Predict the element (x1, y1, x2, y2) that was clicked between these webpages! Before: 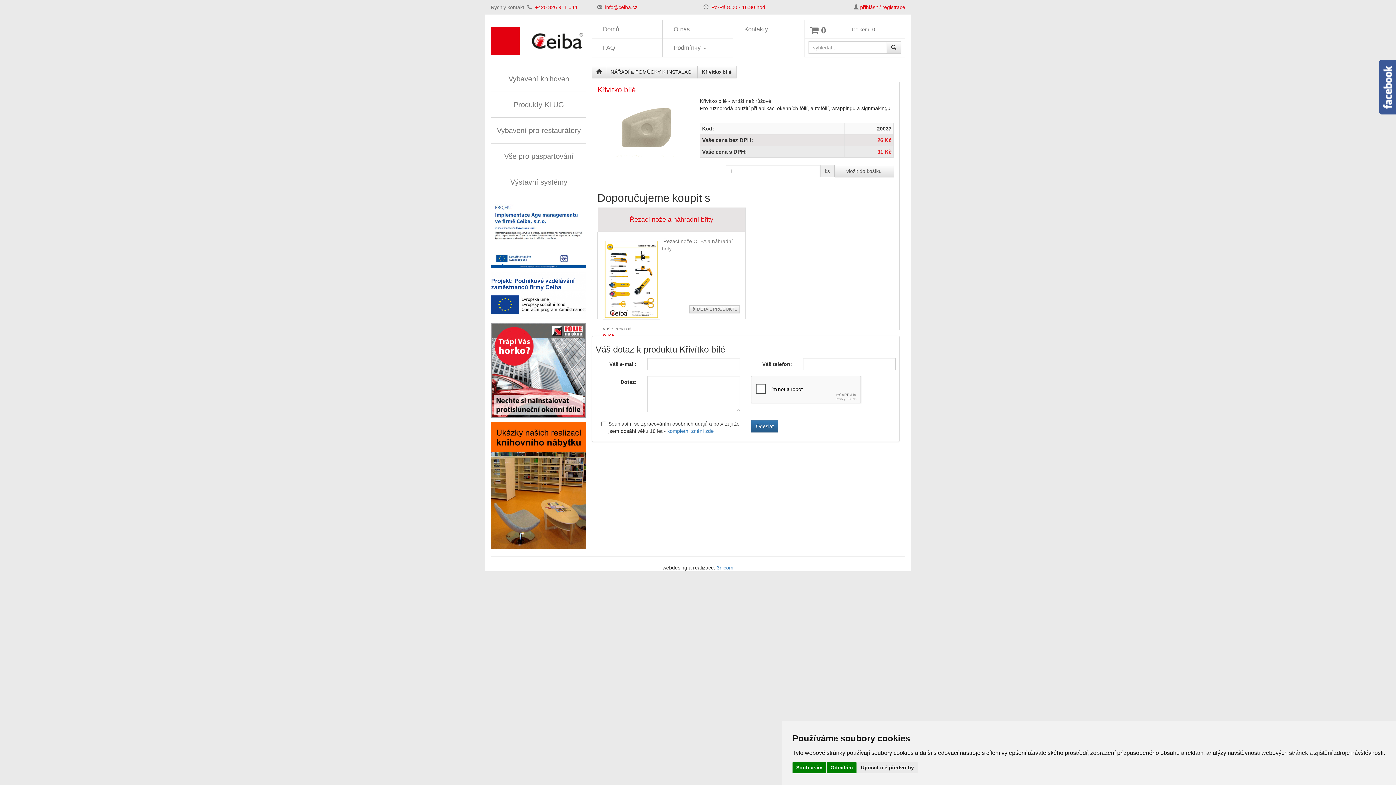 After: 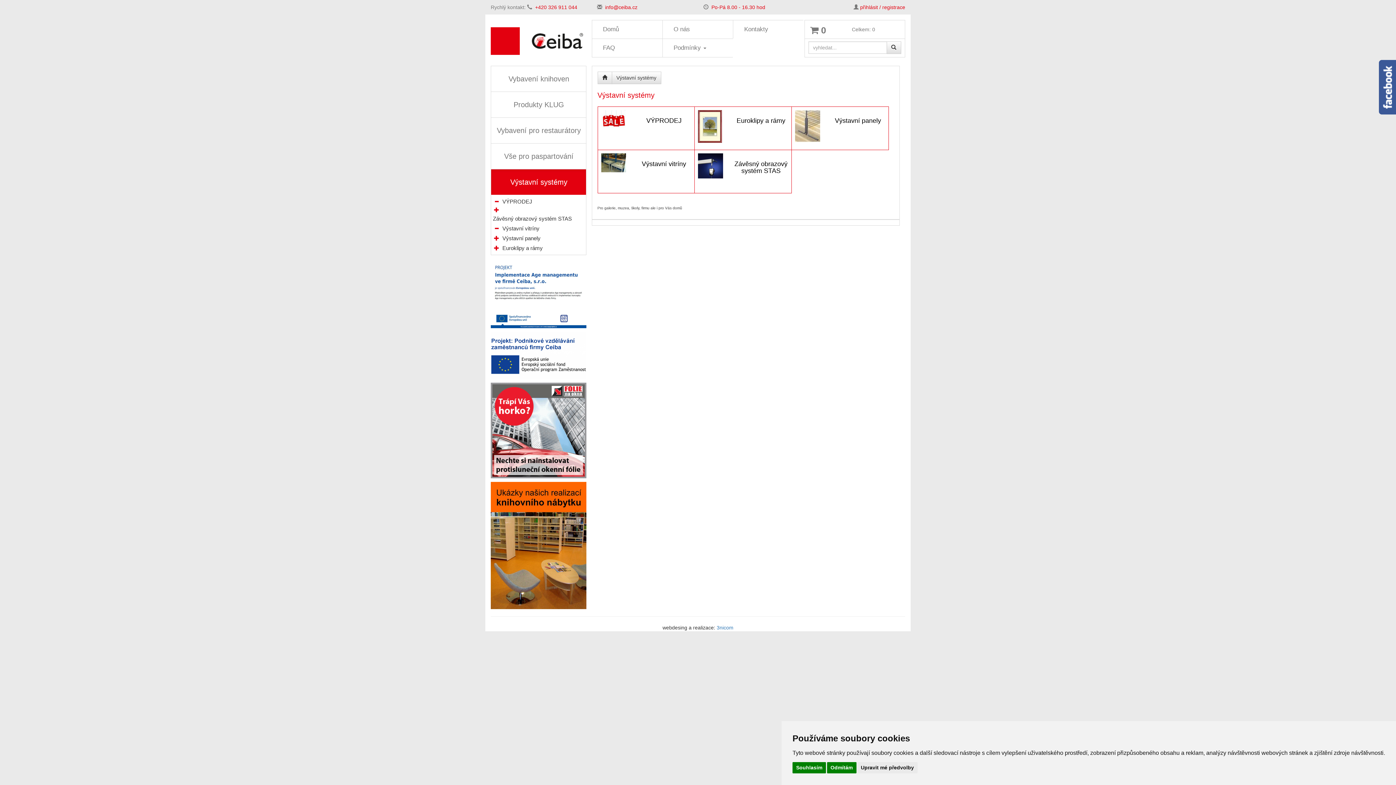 Action: bbox: (491, 169, 586, 195) label: Výstavní systémy